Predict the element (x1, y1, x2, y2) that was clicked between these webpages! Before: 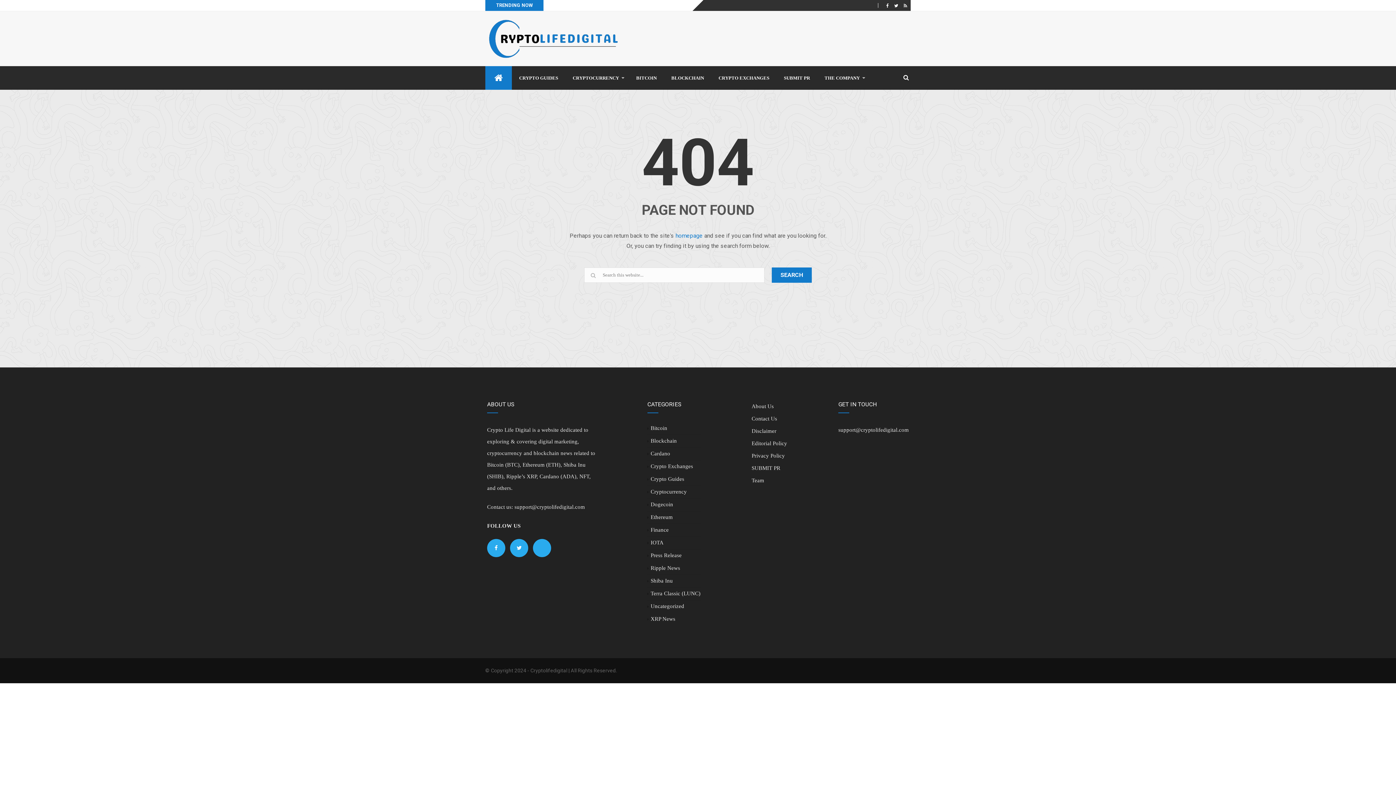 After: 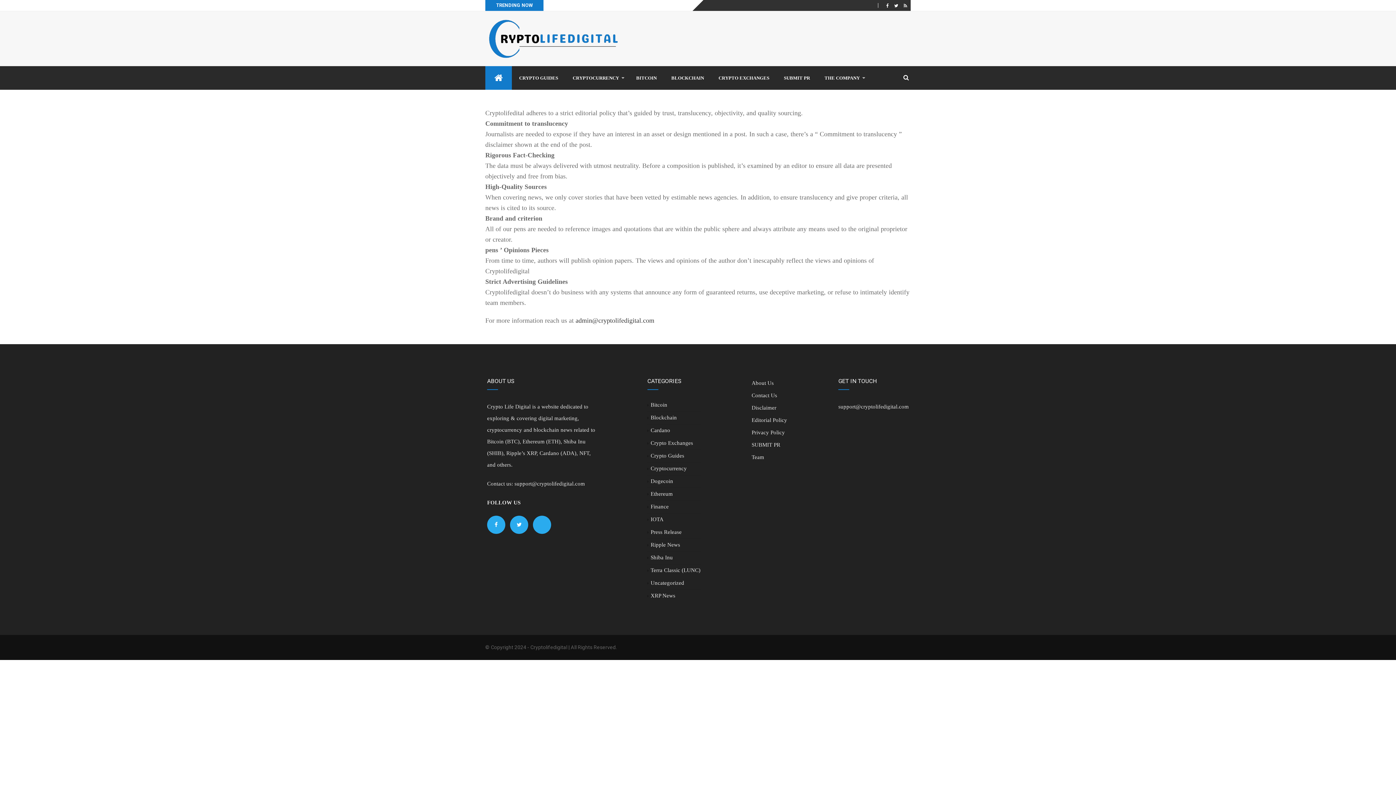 Action: bbox: (751, 440, 787, 446) label: Editorial Policy